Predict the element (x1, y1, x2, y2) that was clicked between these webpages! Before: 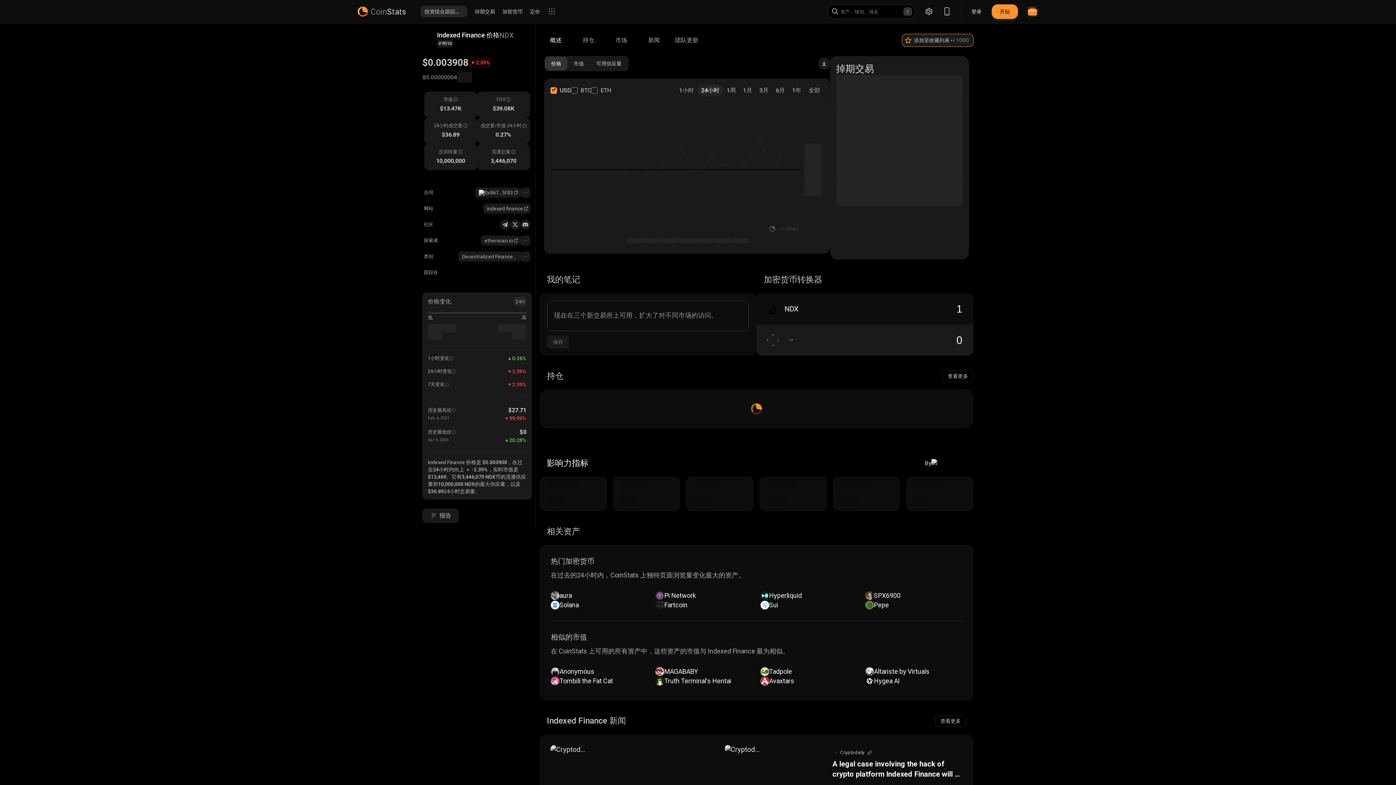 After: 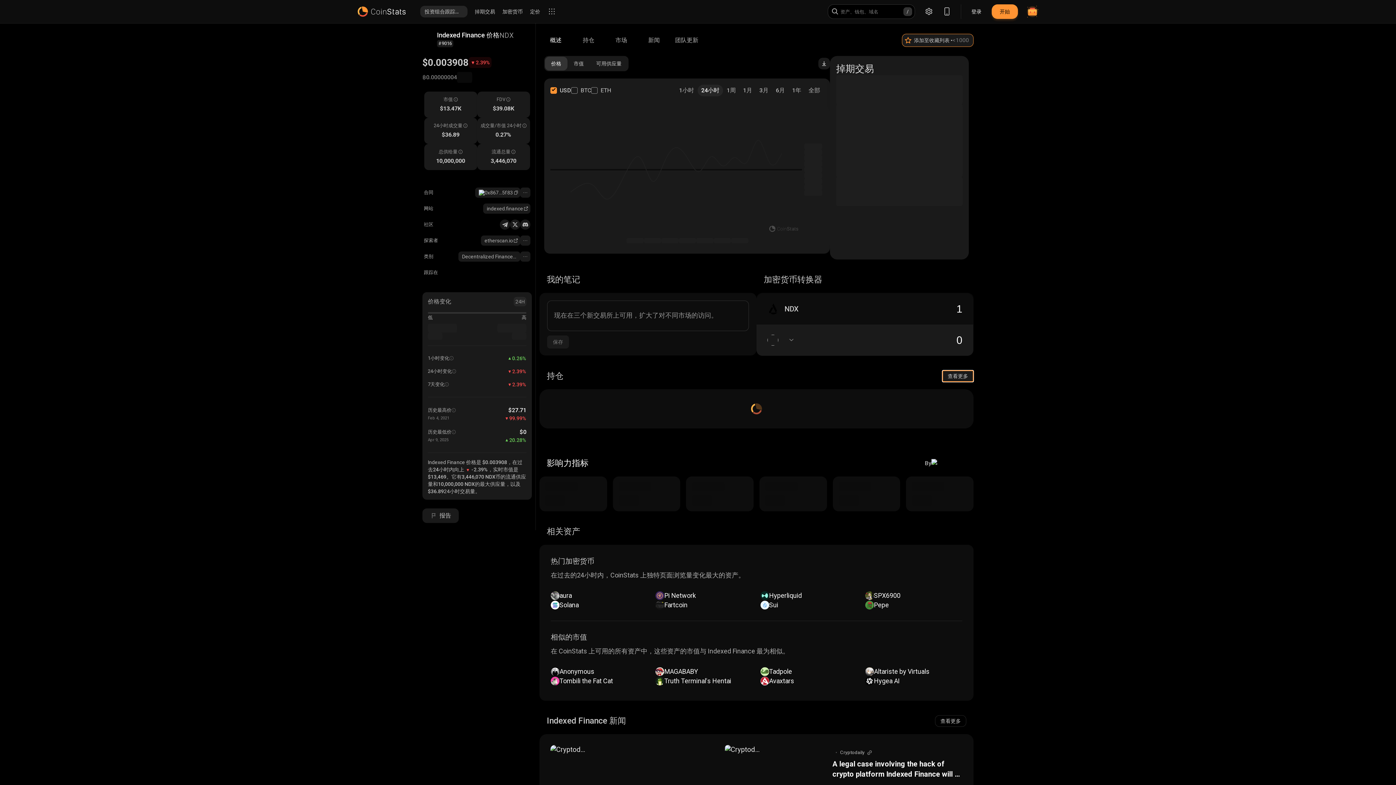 Action: label: 查看更多 bbox: (942, 370, 973, 382)